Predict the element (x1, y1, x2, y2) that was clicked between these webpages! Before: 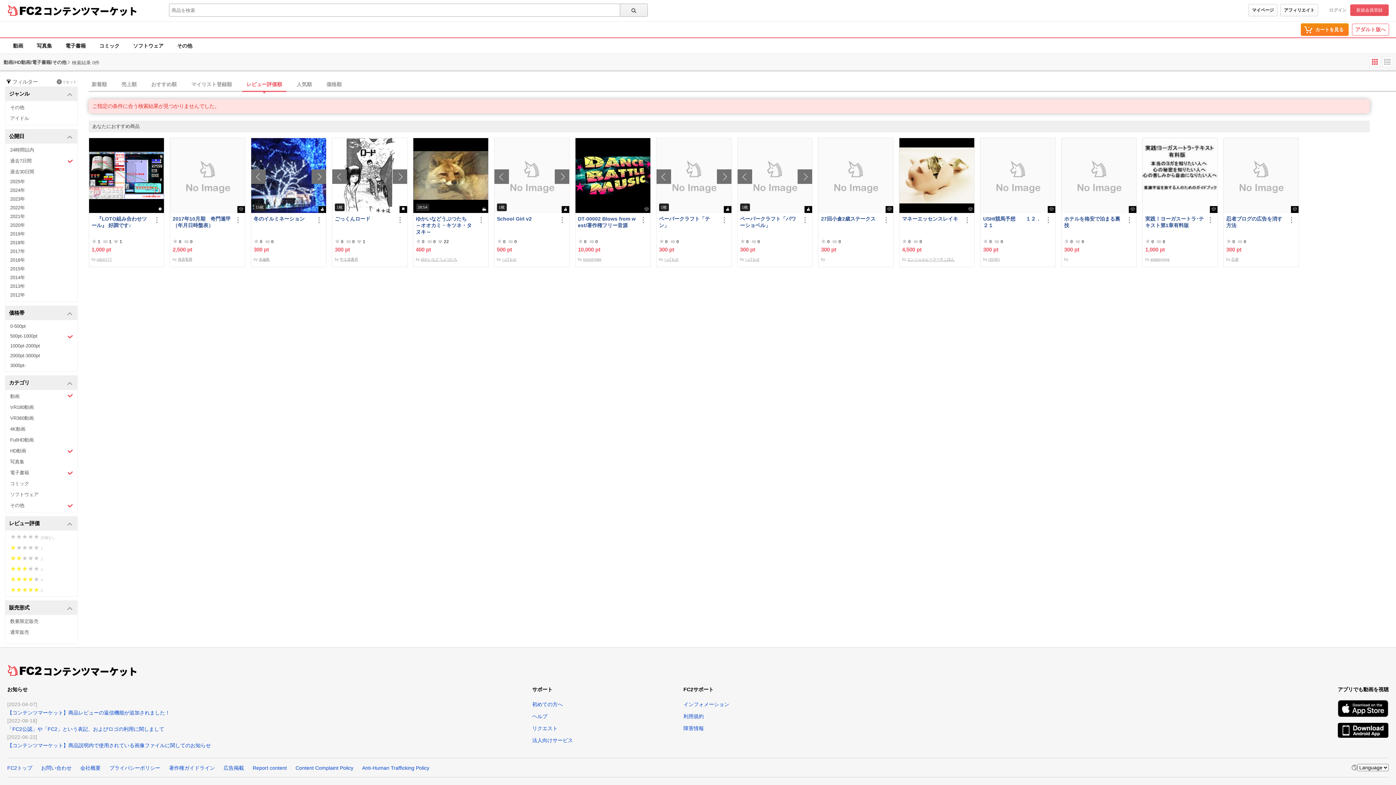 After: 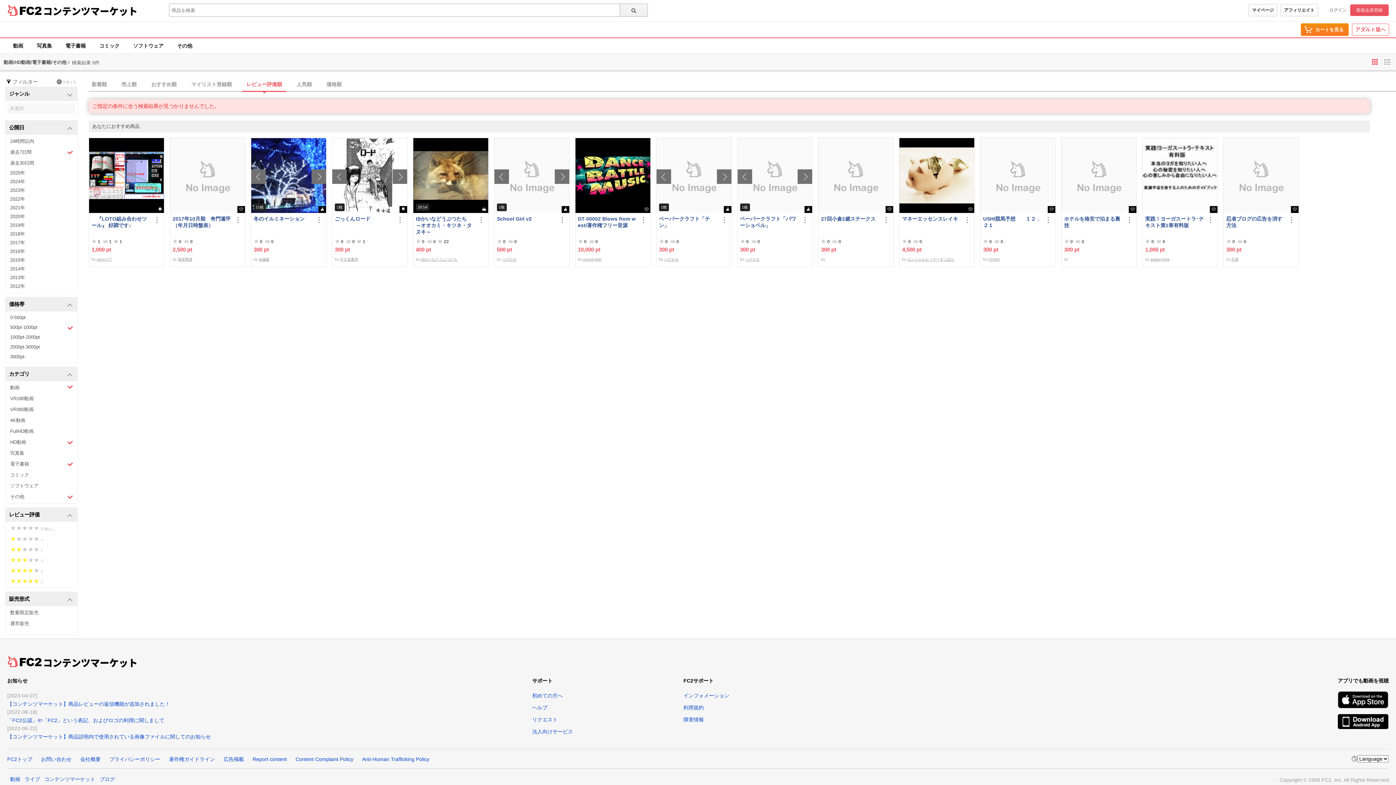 Action: label: ジャンル bbox: (5, 86, 77, 101)